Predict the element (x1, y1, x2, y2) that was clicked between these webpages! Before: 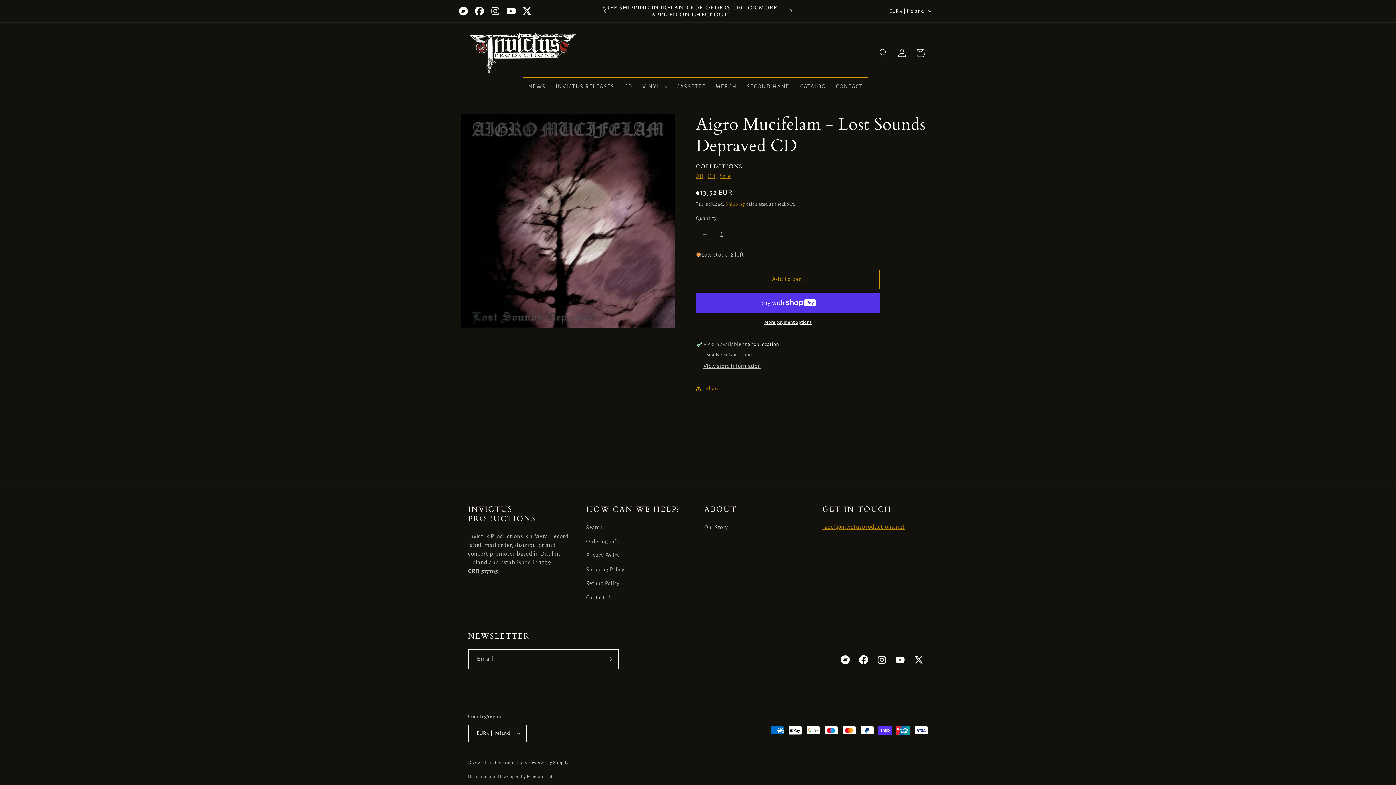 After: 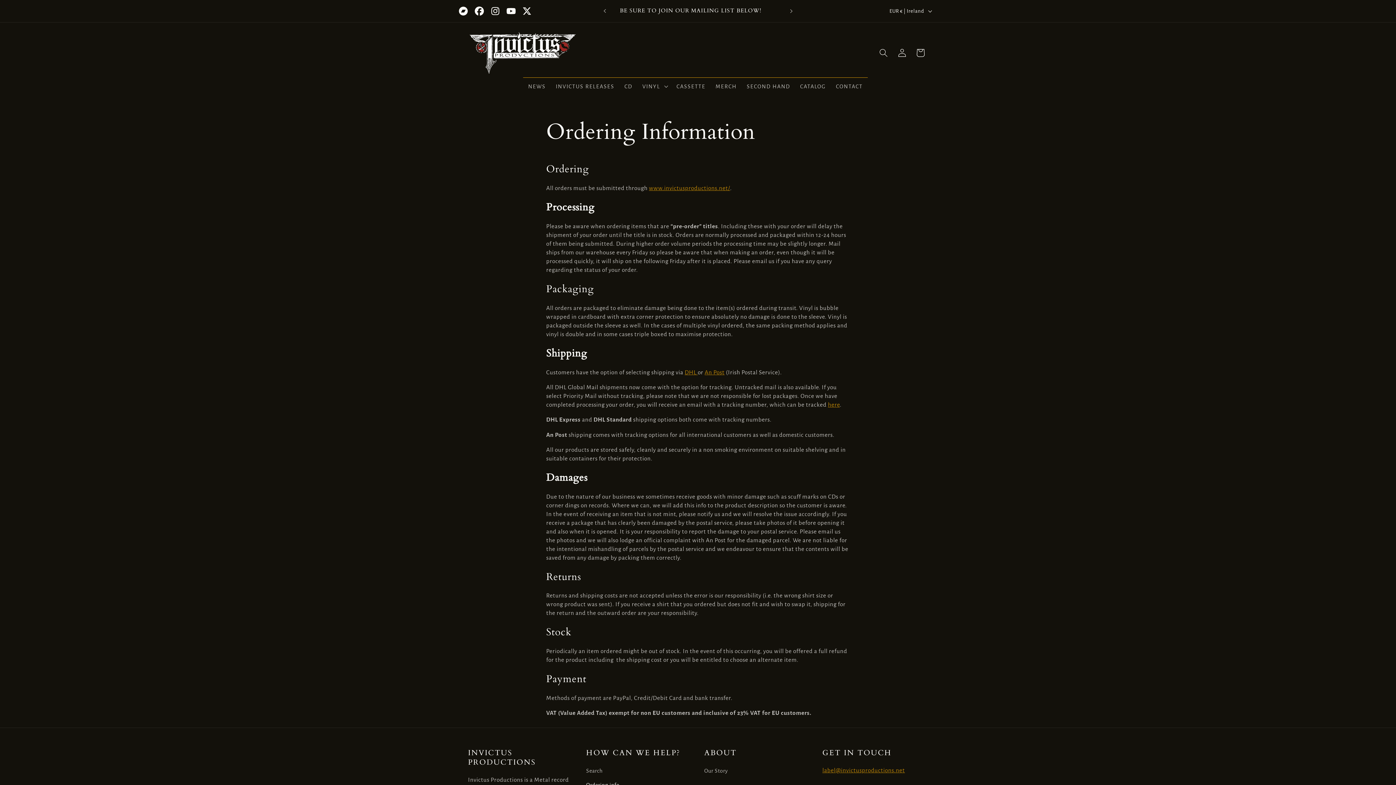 Action: bbox: (586, 534, 619, 548) label: Ordering info